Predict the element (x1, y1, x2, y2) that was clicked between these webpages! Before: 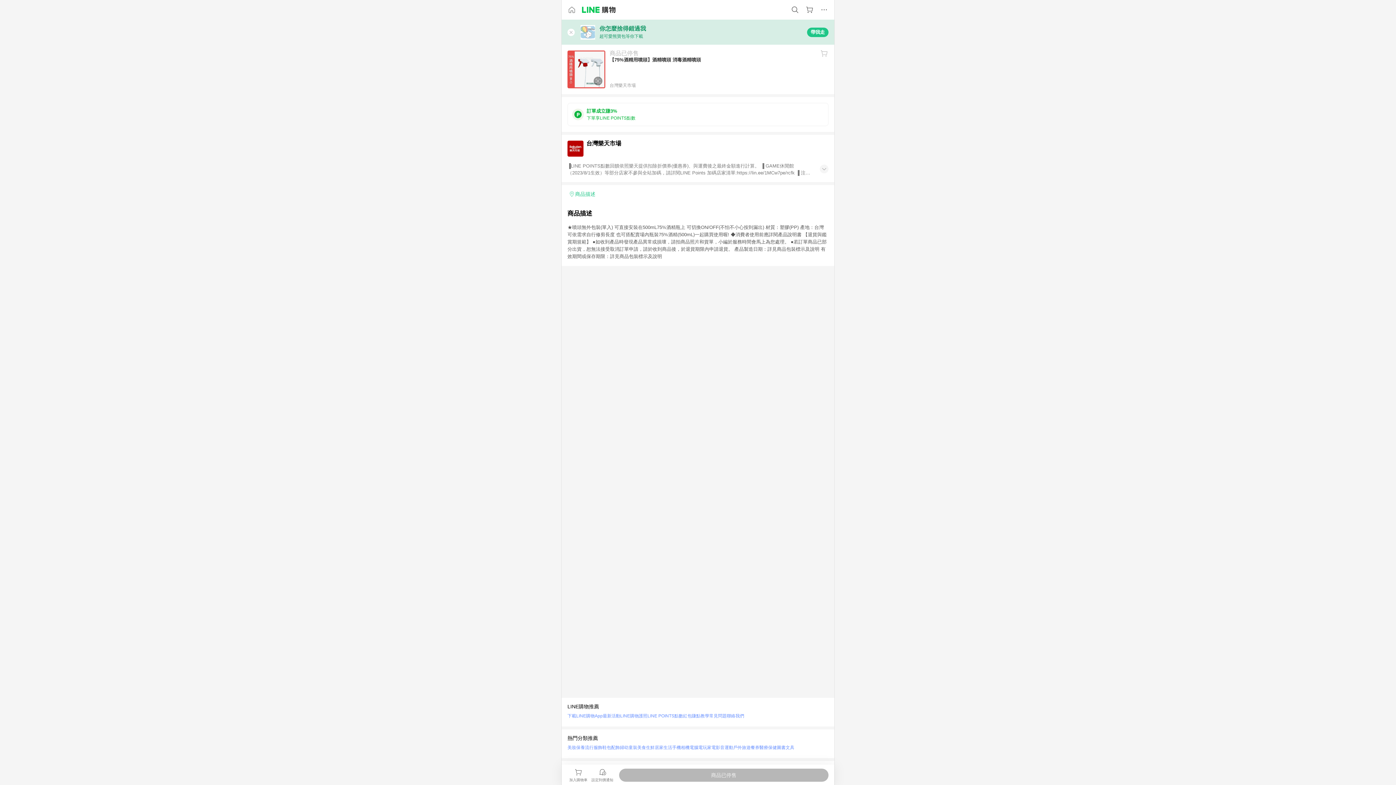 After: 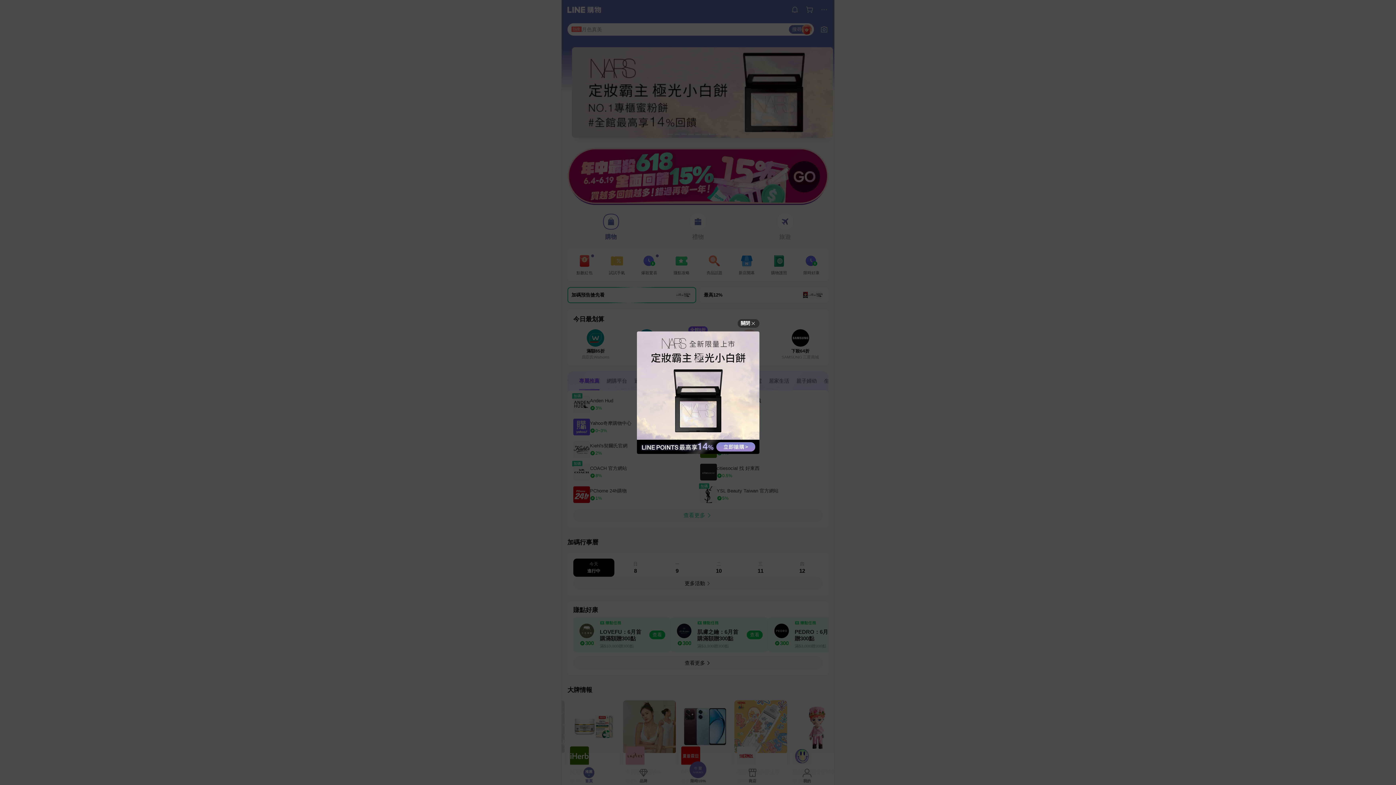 Action: bbox: (582, 6, 615, 13)